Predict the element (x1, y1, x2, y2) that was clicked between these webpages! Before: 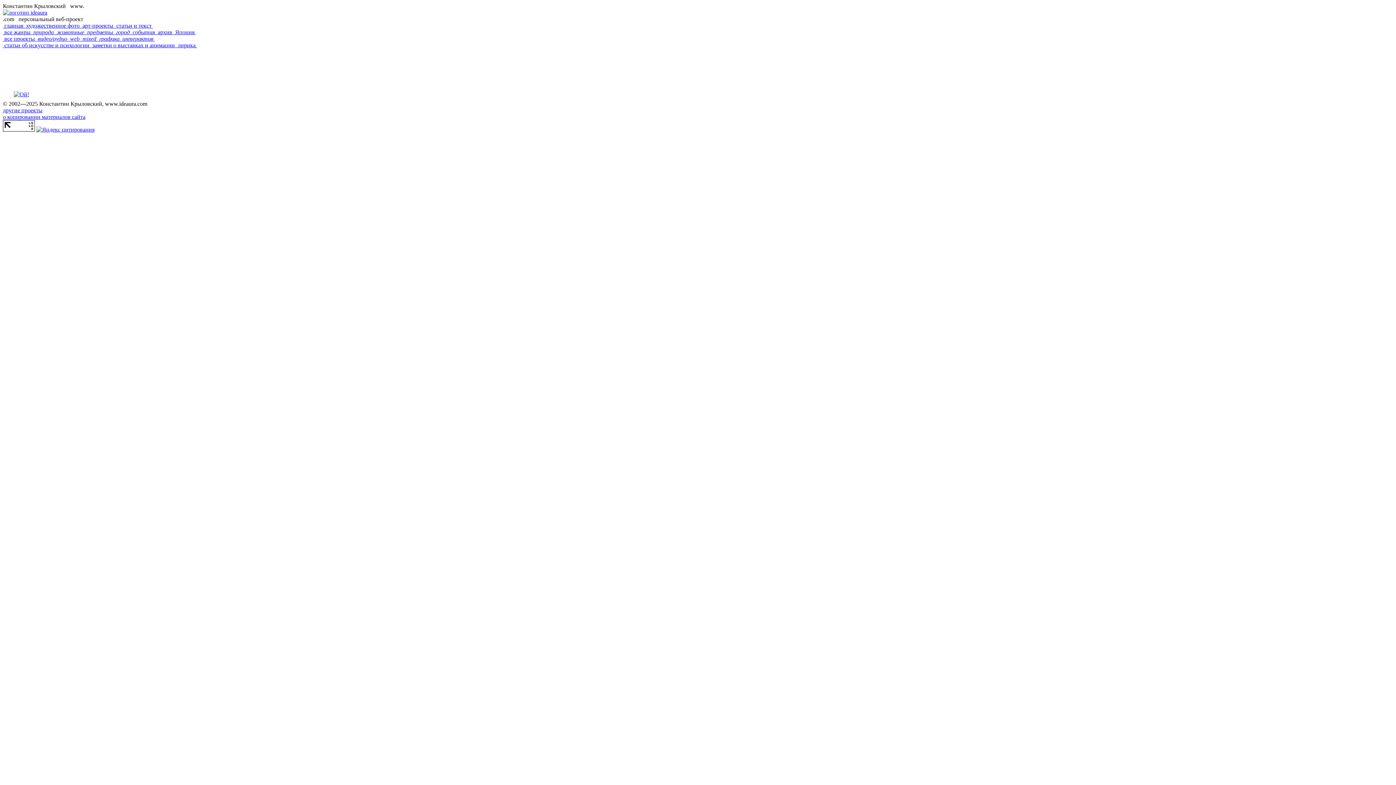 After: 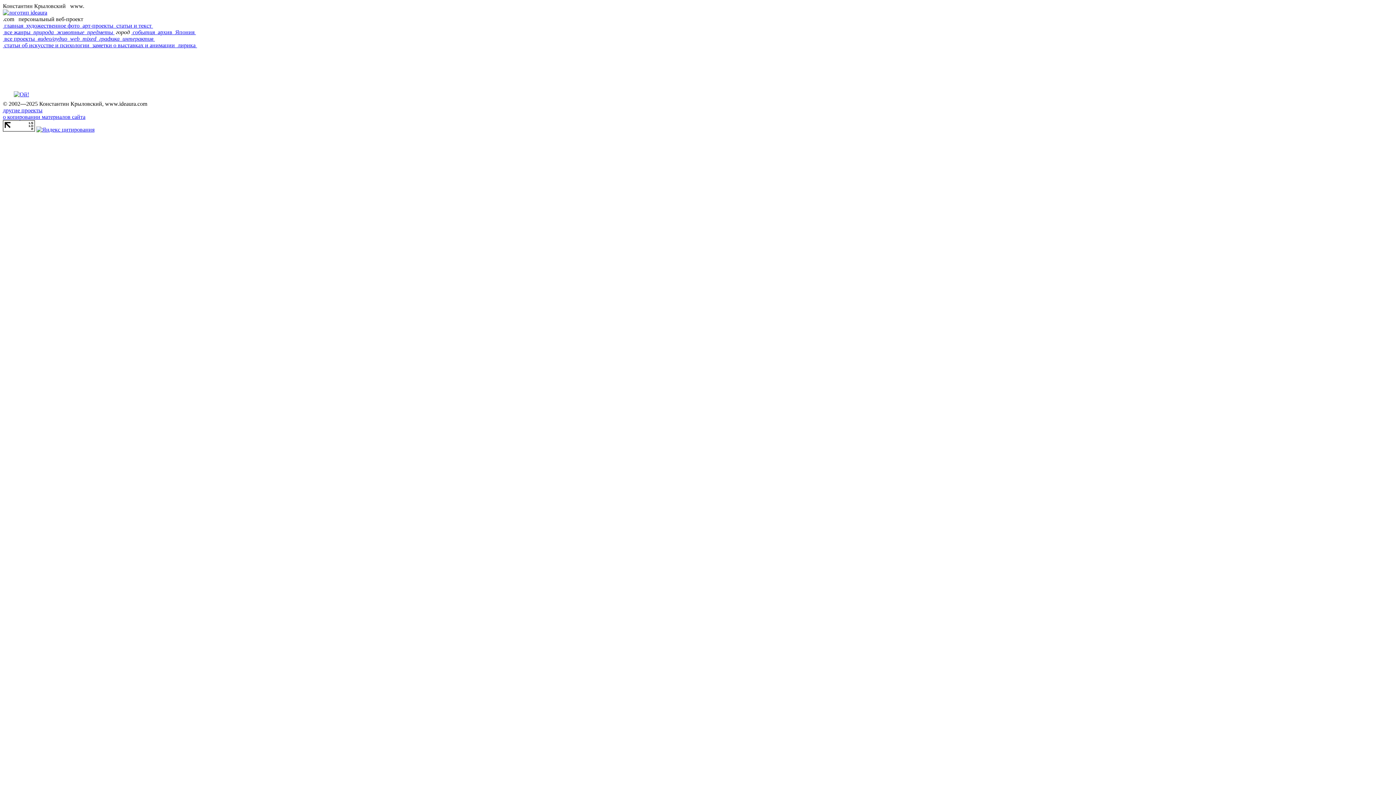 Action: label:  город  bbox: (114, 29, 131, 35)